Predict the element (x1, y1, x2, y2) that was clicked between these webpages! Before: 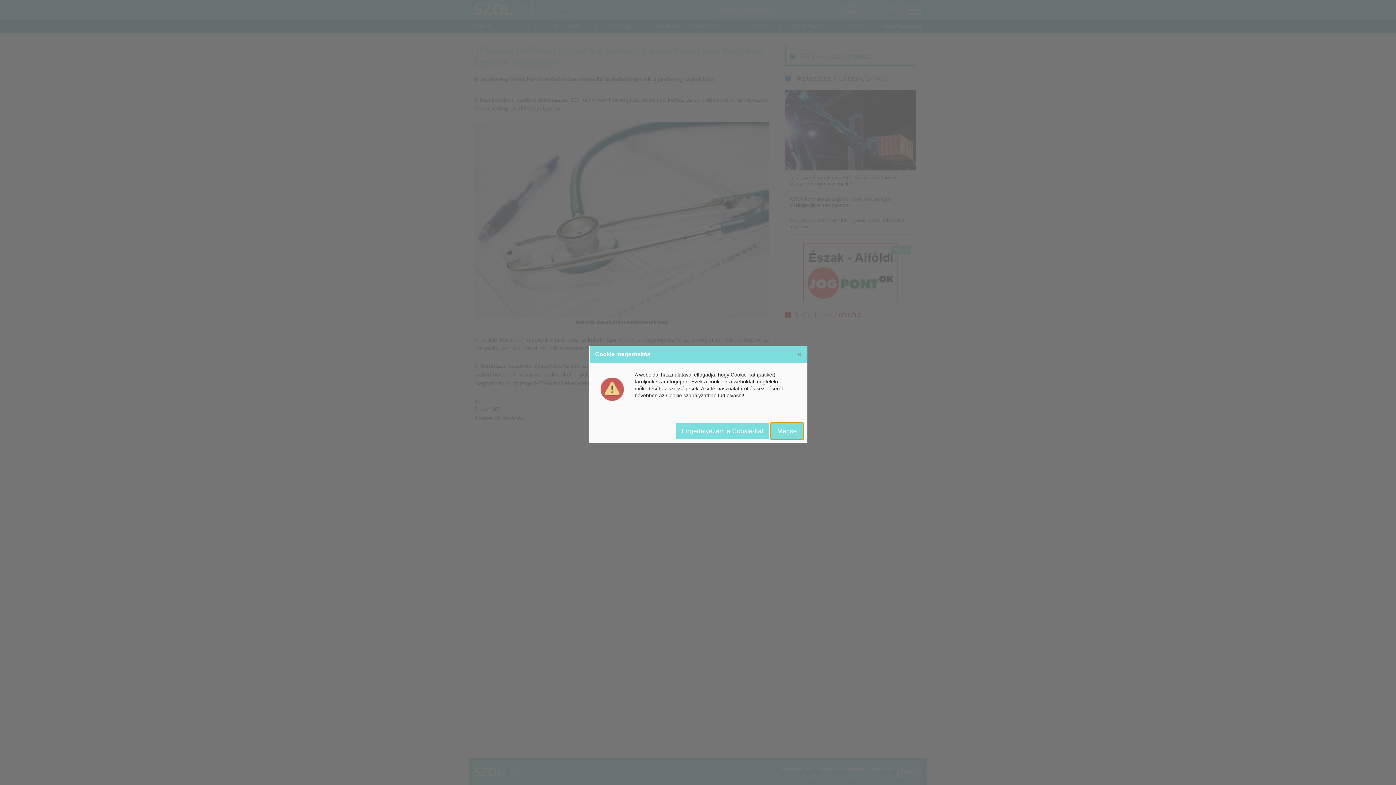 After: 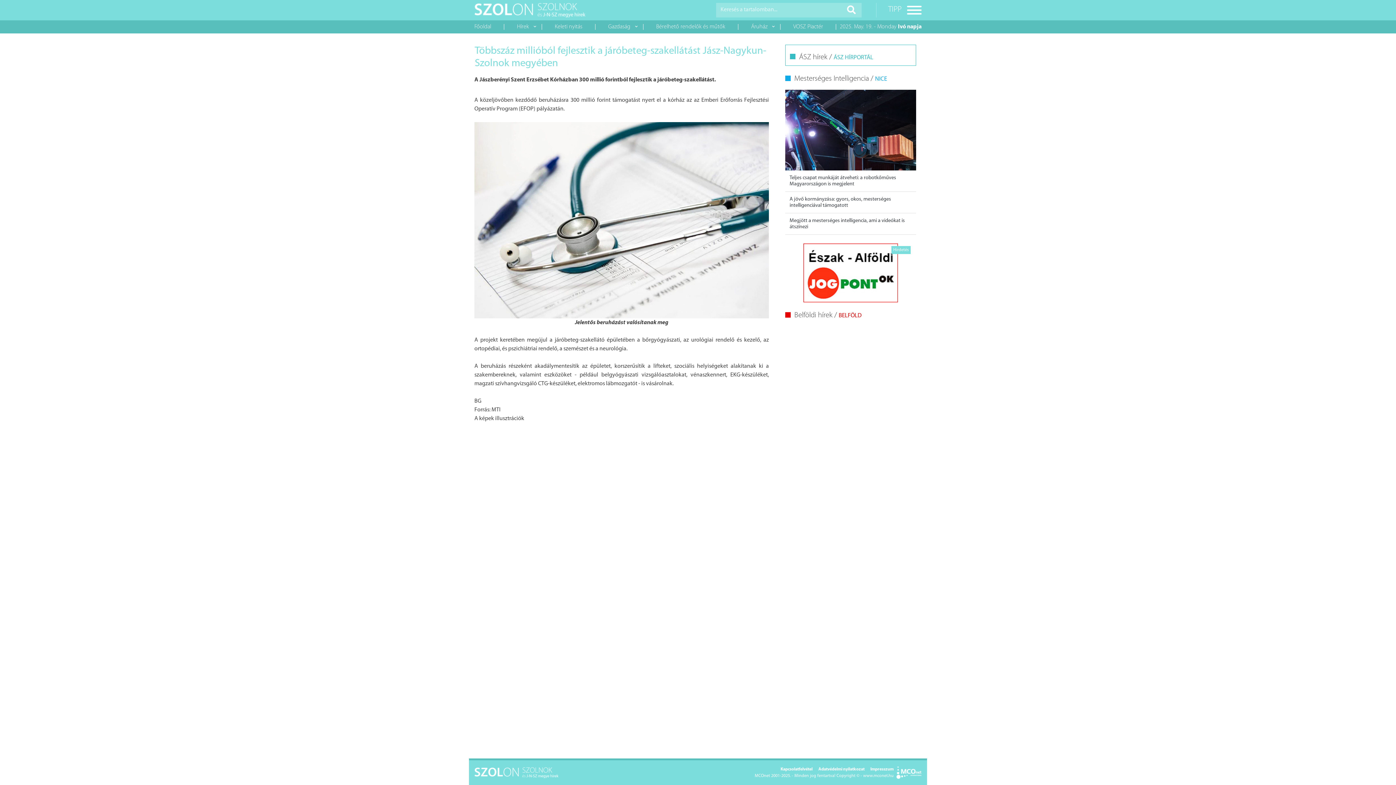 Action: bbox: (797, 349, 801, 359) label: ×